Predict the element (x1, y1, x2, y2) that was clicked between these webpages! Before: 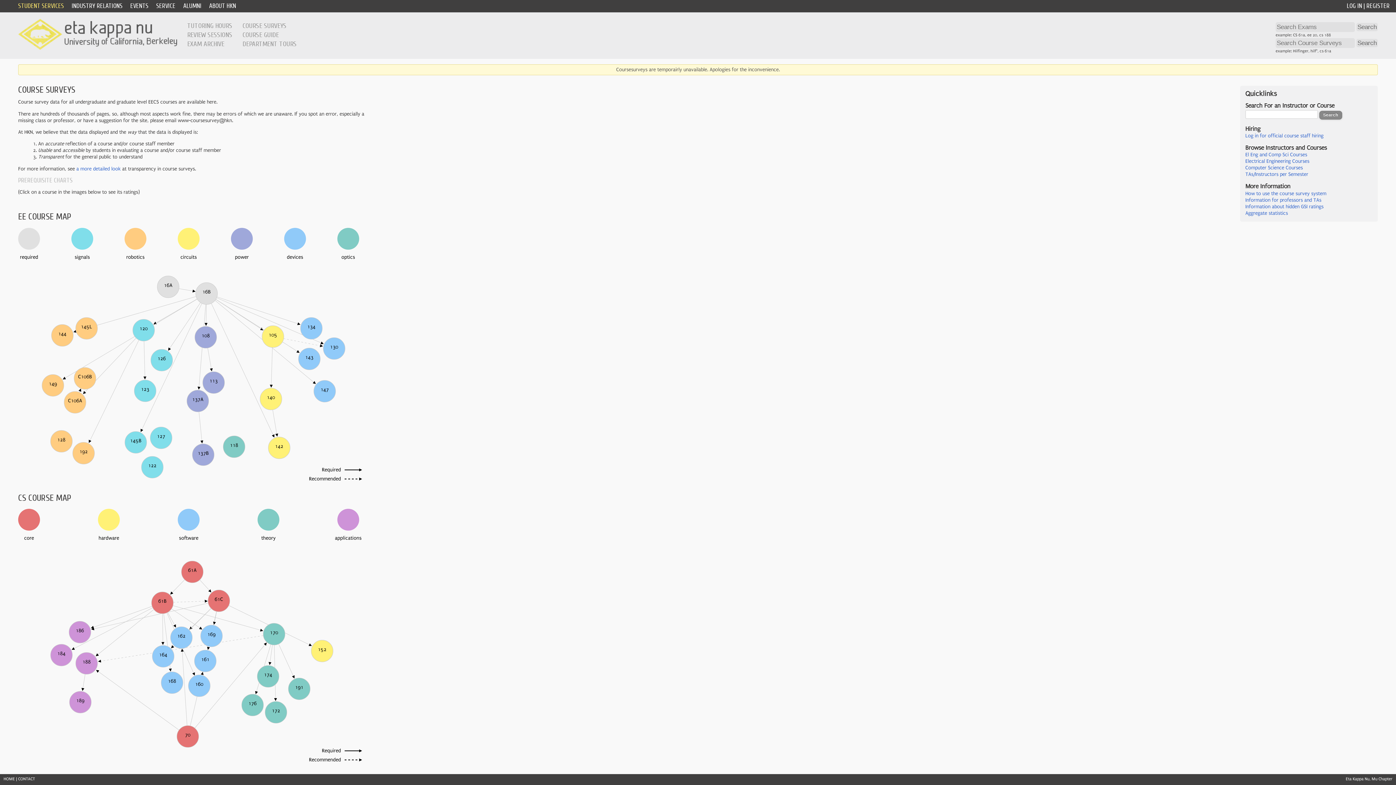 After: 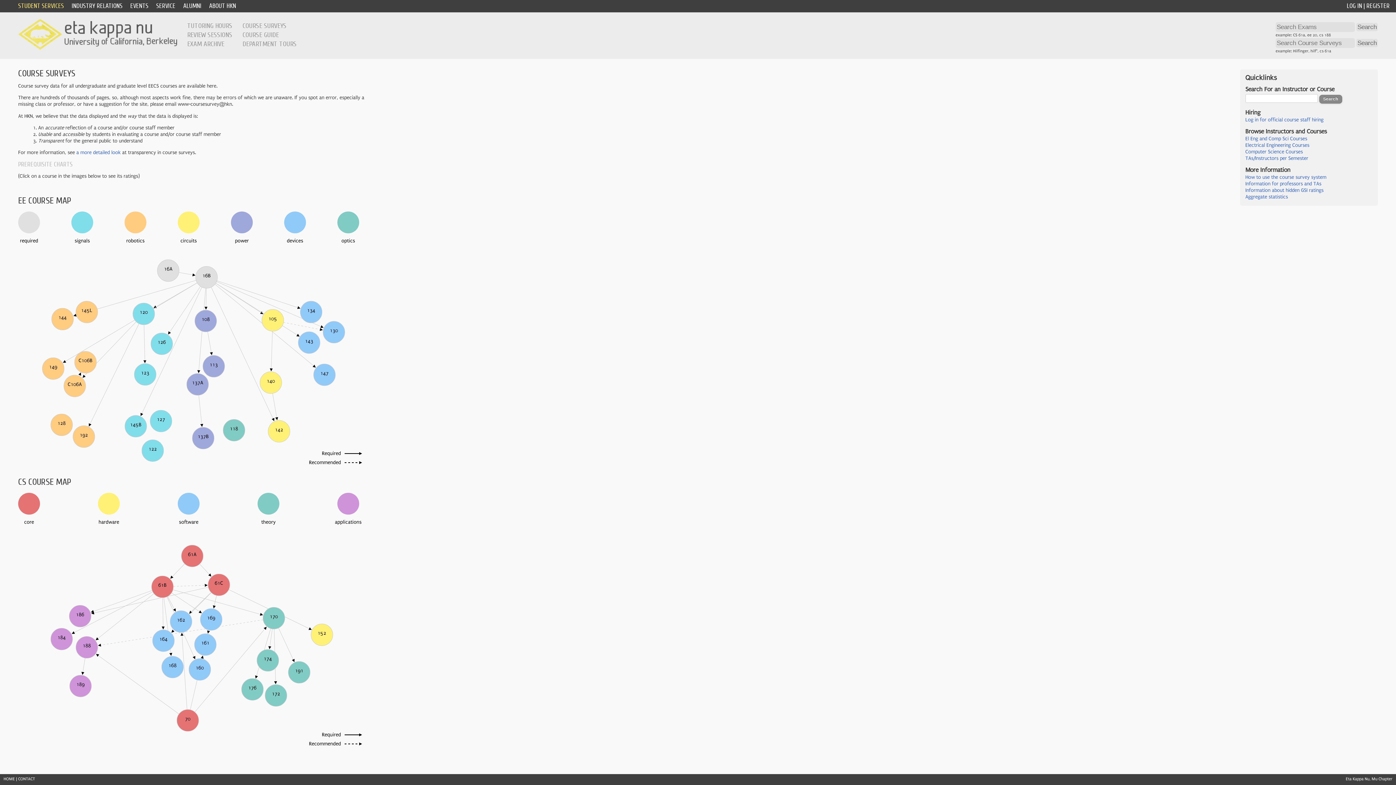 Action: label: COURSE SURVEYS bbox: (242, 21, 286, 29)